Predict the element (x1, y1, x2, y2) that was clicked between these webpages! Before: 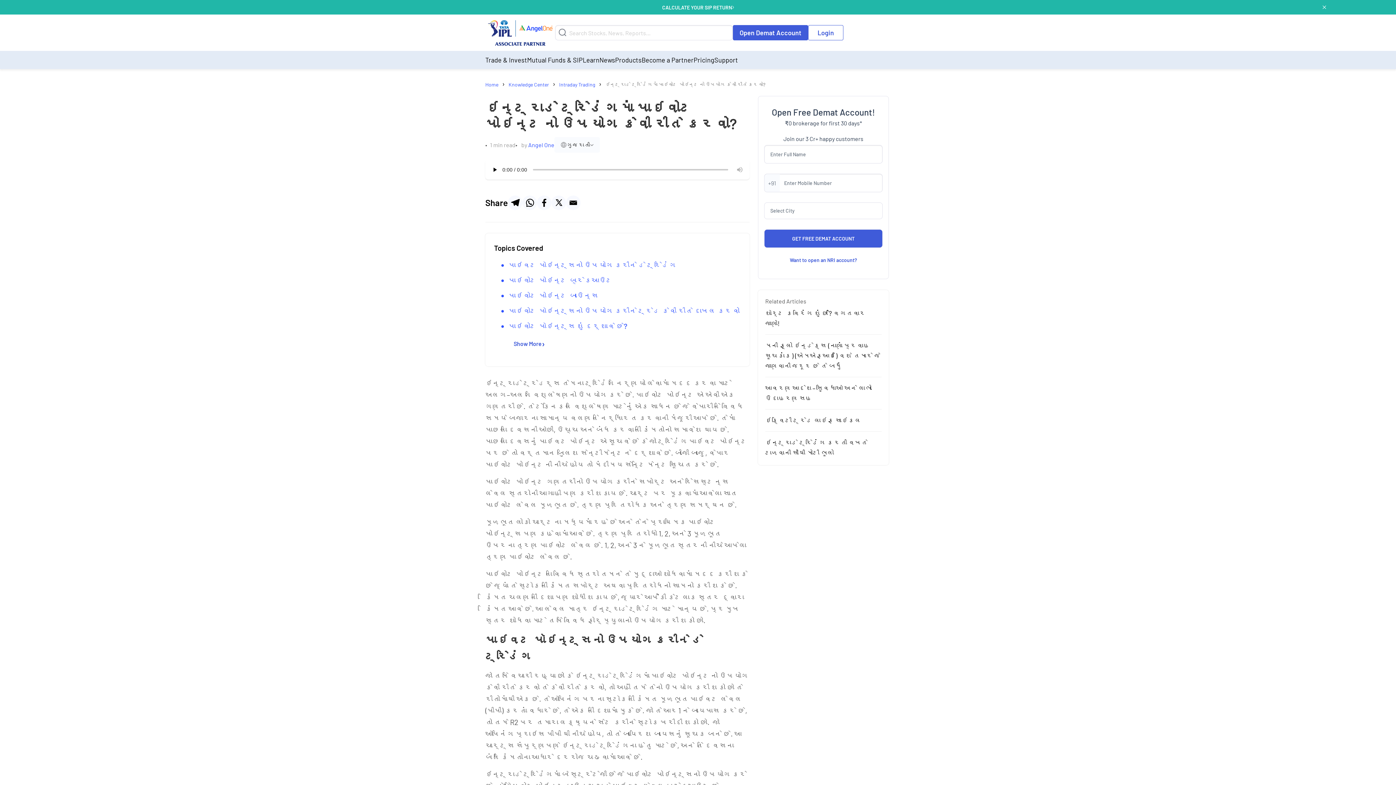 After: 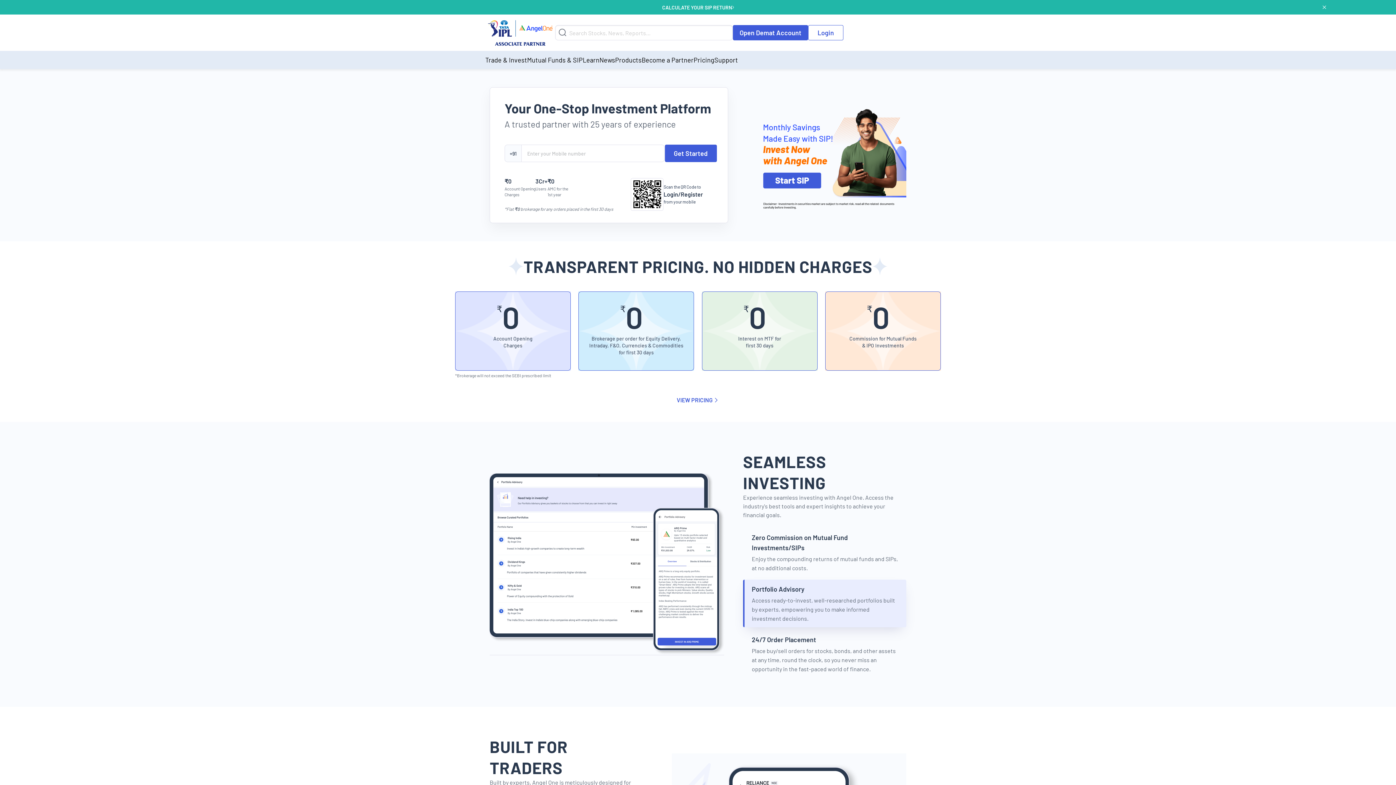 Action: bbox: (485, 14, 555, 50)